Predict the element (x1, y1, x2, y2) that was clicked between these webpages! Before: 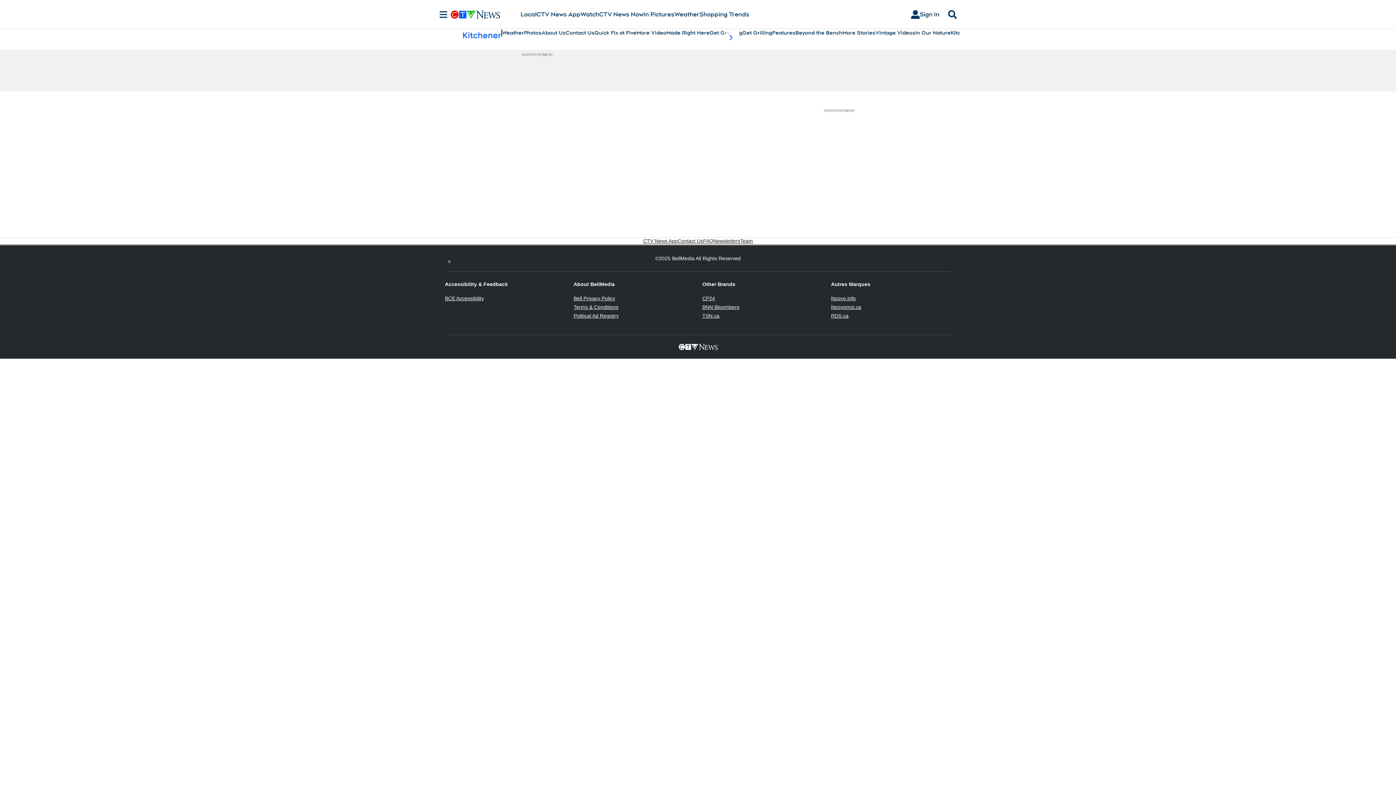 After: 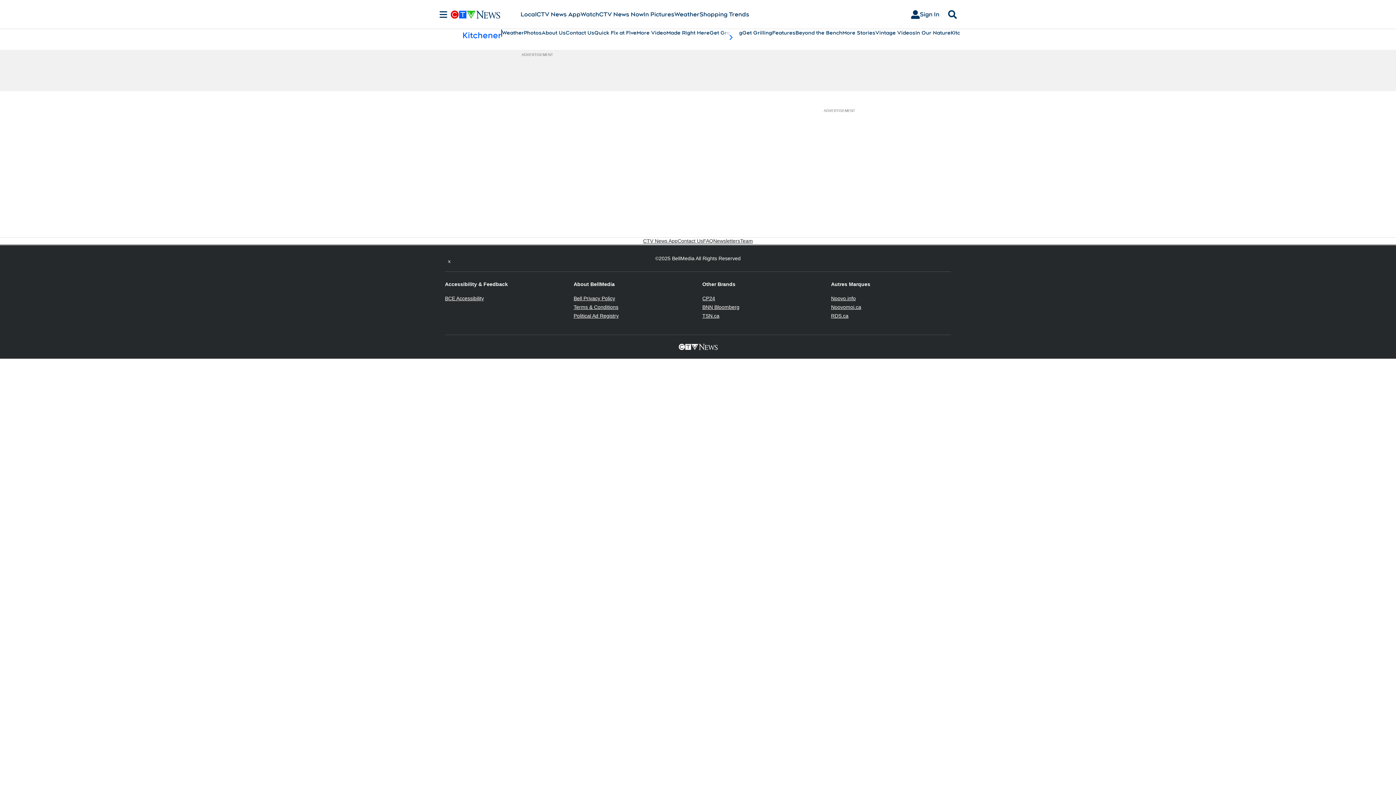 Action: label: Terms & Conditions
Opens in new window bbox: (573, 304, 618, 310)